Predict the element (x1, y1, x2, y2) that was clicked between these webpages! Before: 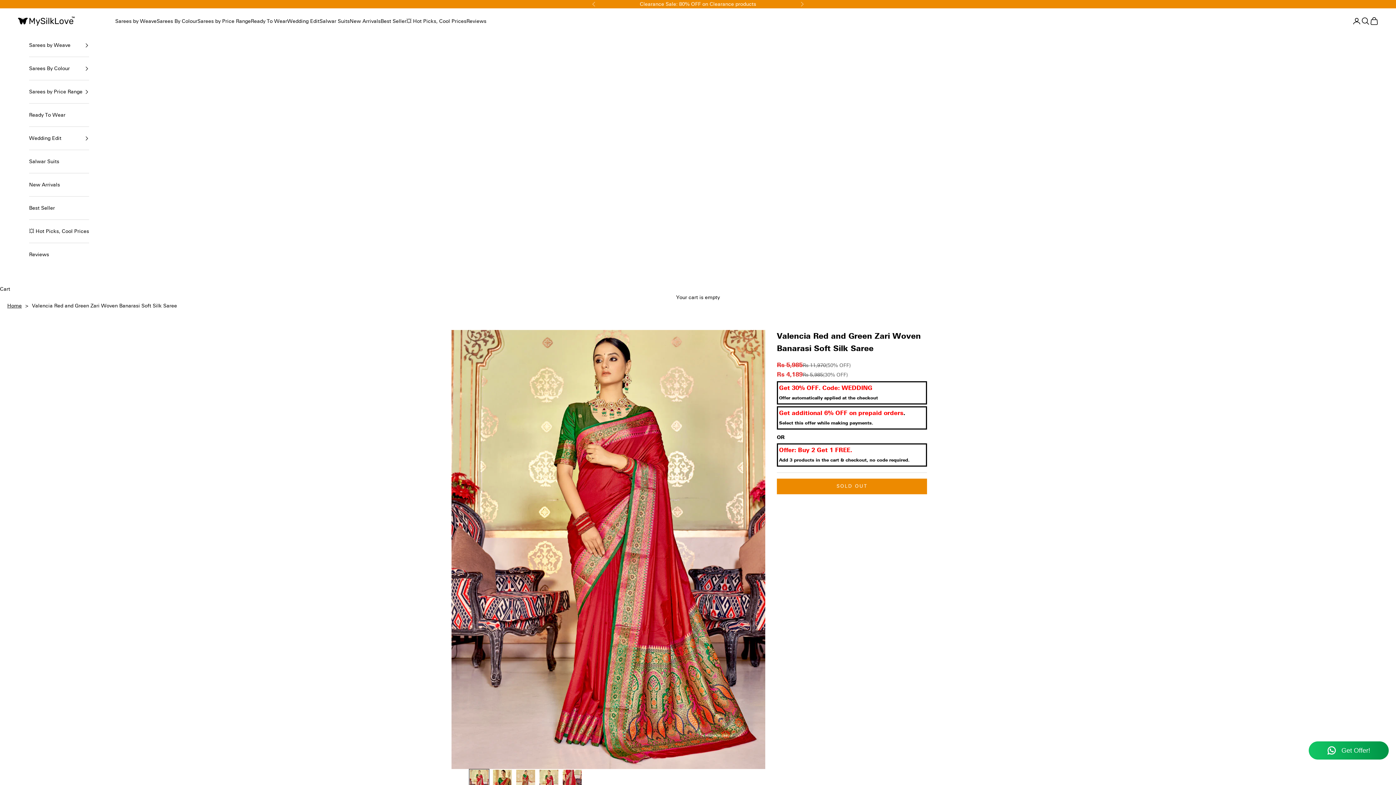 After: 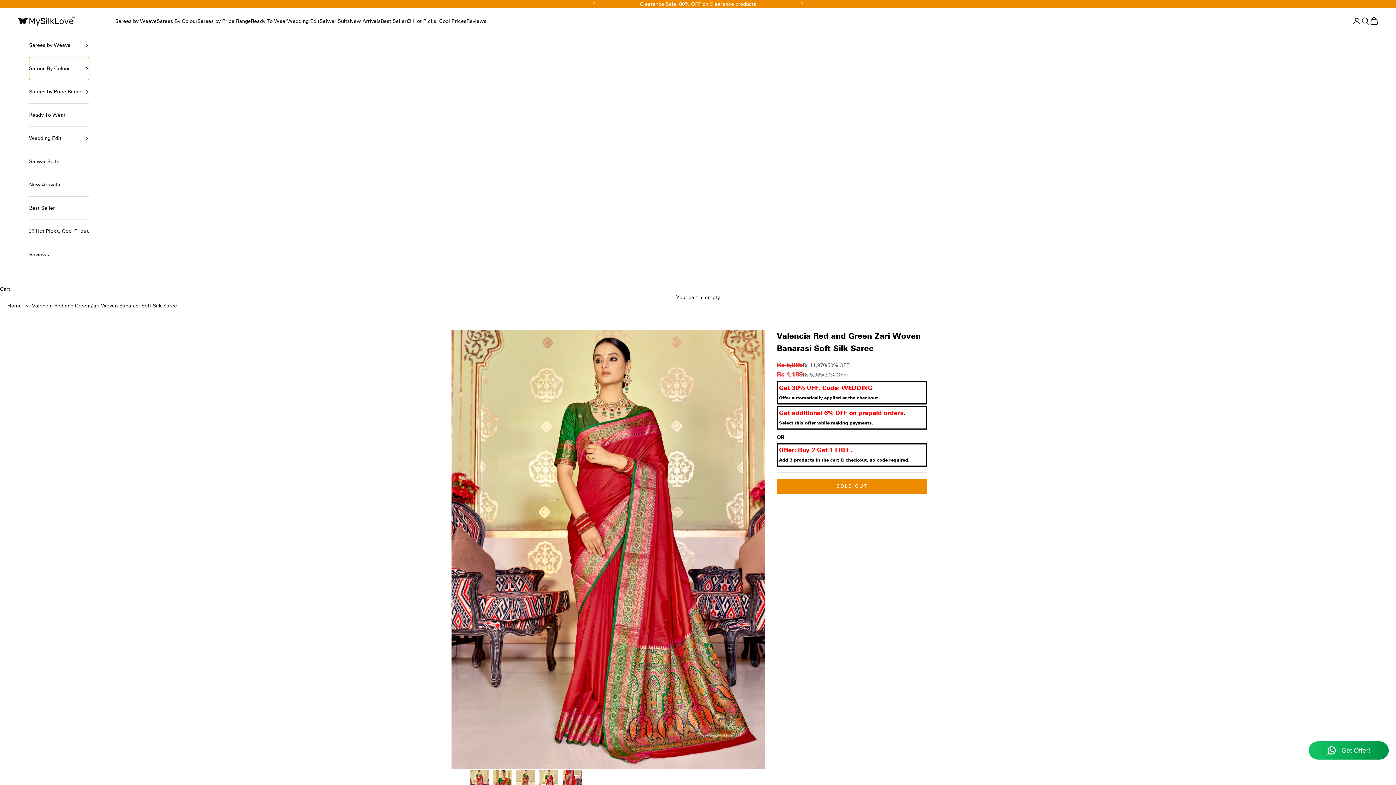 Action: label: Sarees By Colour bbox: (29, 57, 89, 80)